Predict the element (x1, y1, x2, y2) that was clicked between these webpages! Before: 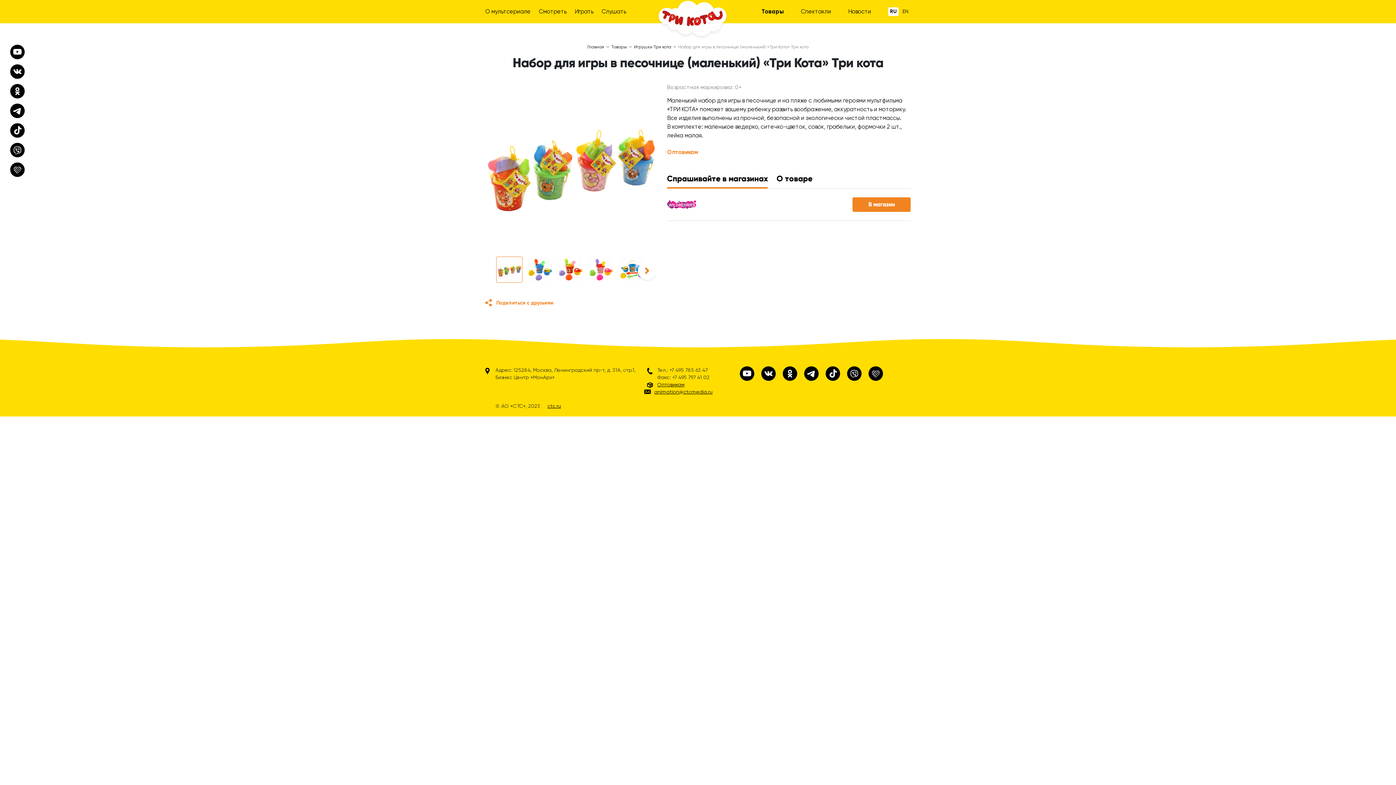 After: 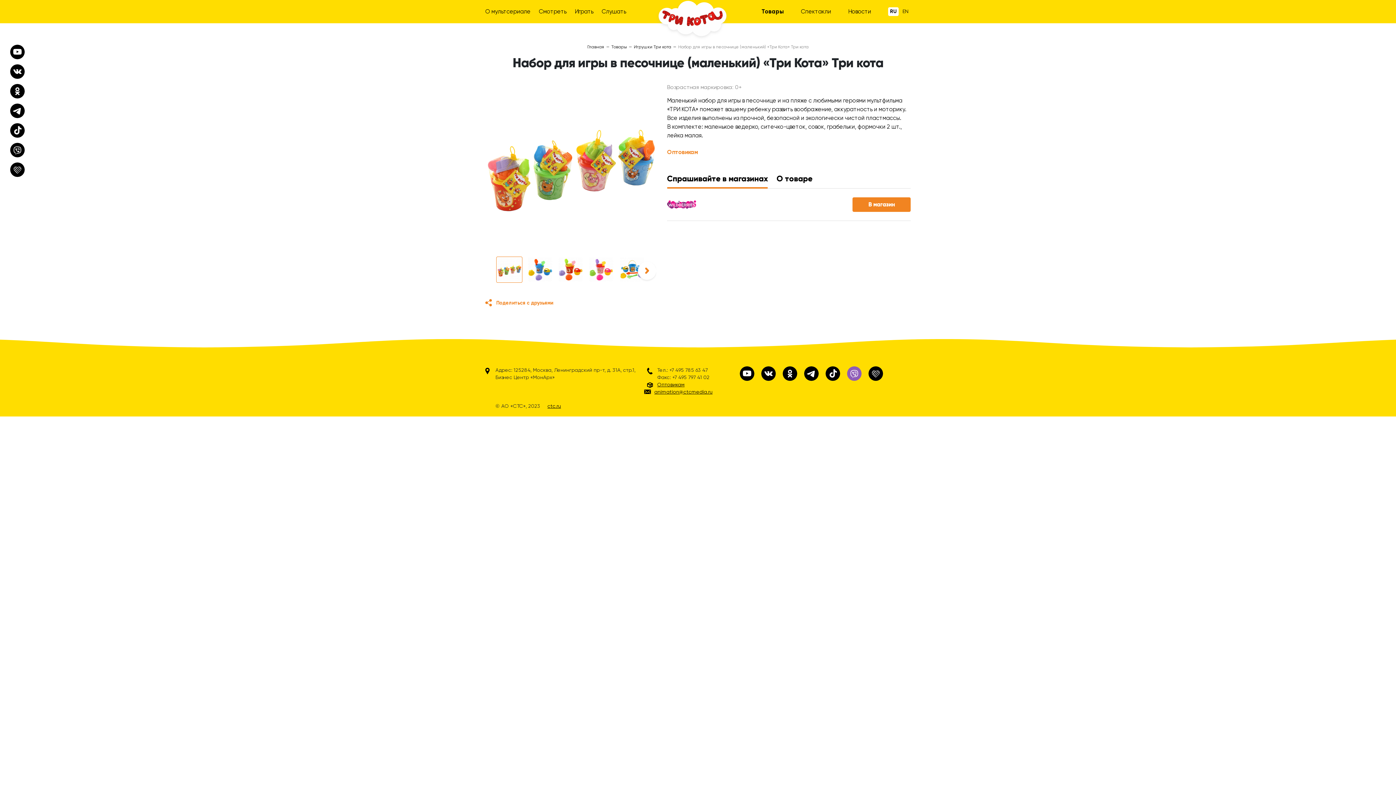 Action: bbox: (847, 366, 861, 381)